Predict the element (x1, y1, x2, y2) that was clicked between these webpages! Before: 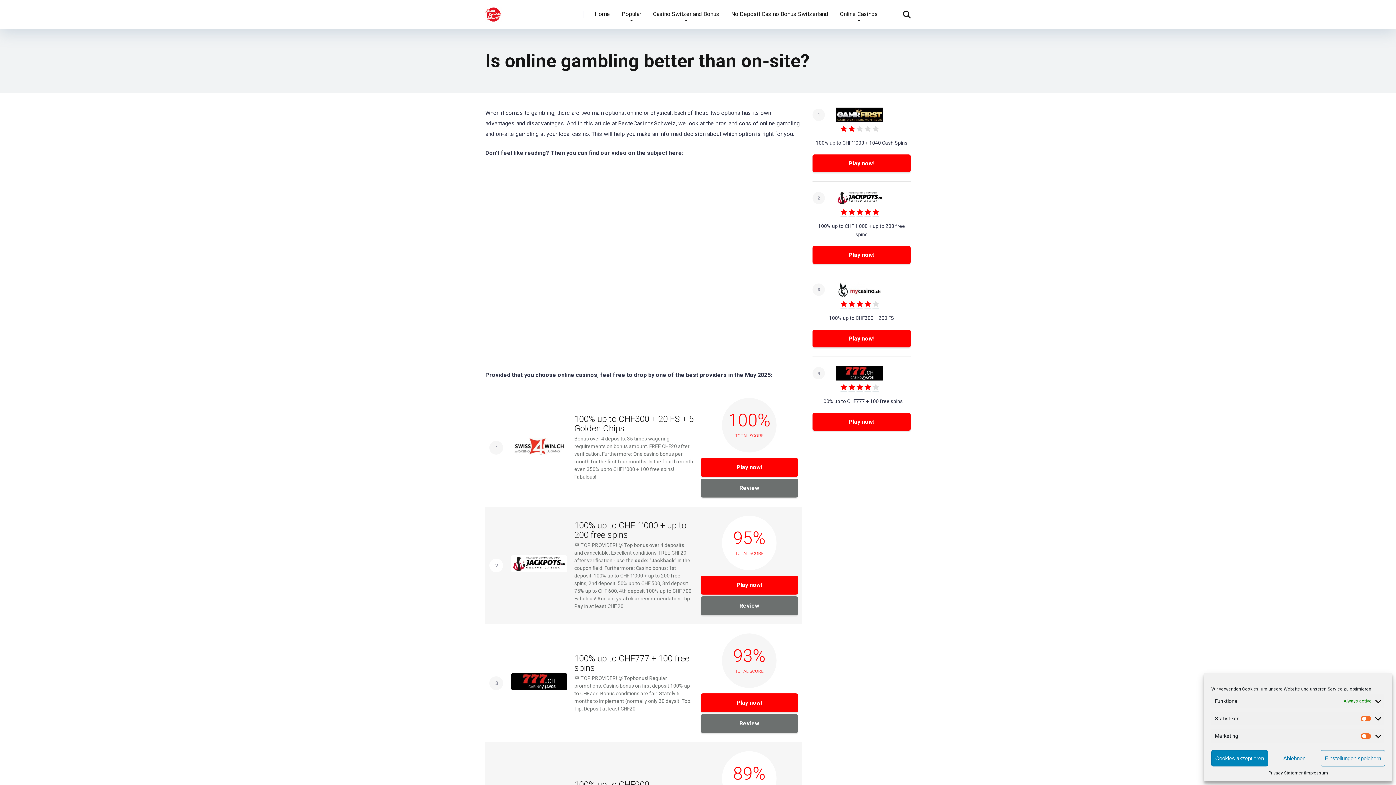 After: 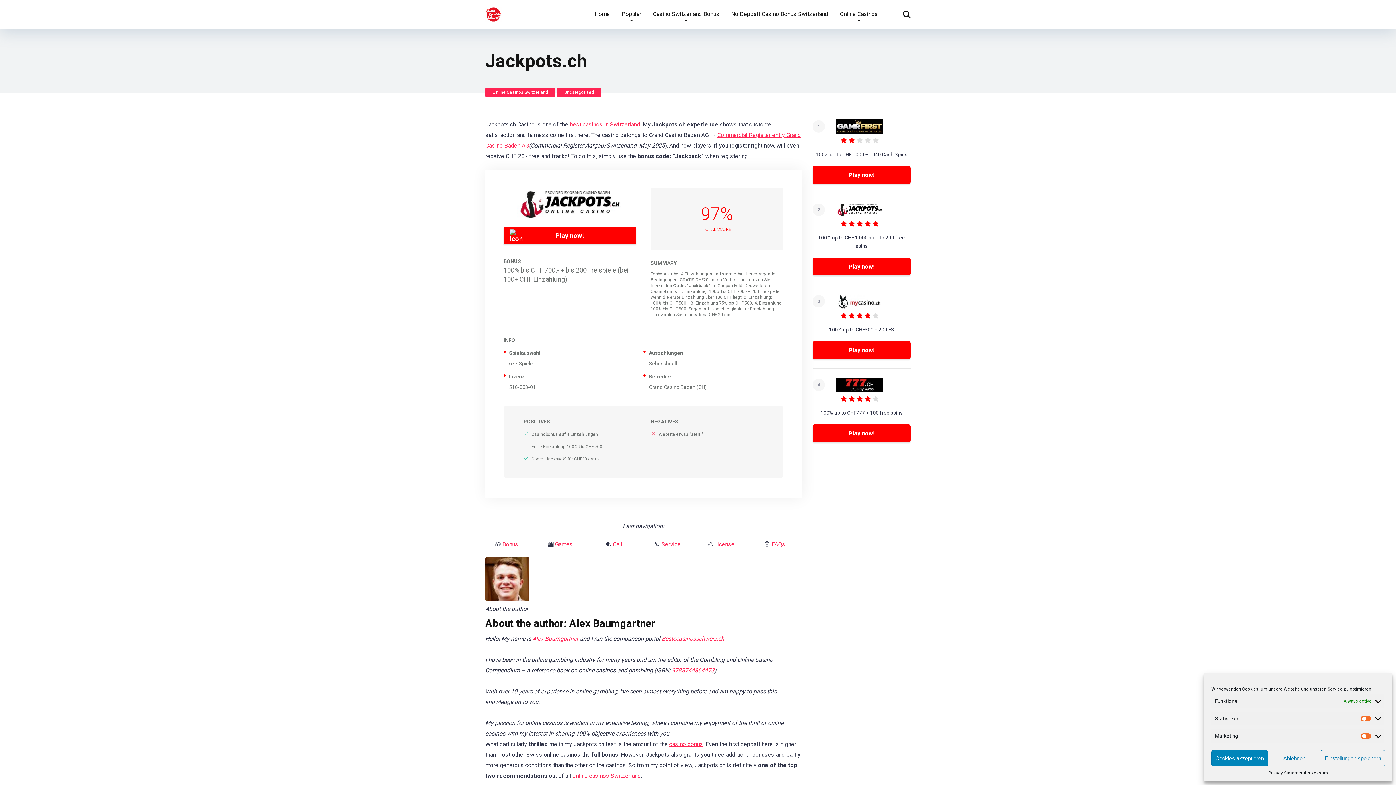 Action: label: Review bbox: (701, 596, 798, 615)